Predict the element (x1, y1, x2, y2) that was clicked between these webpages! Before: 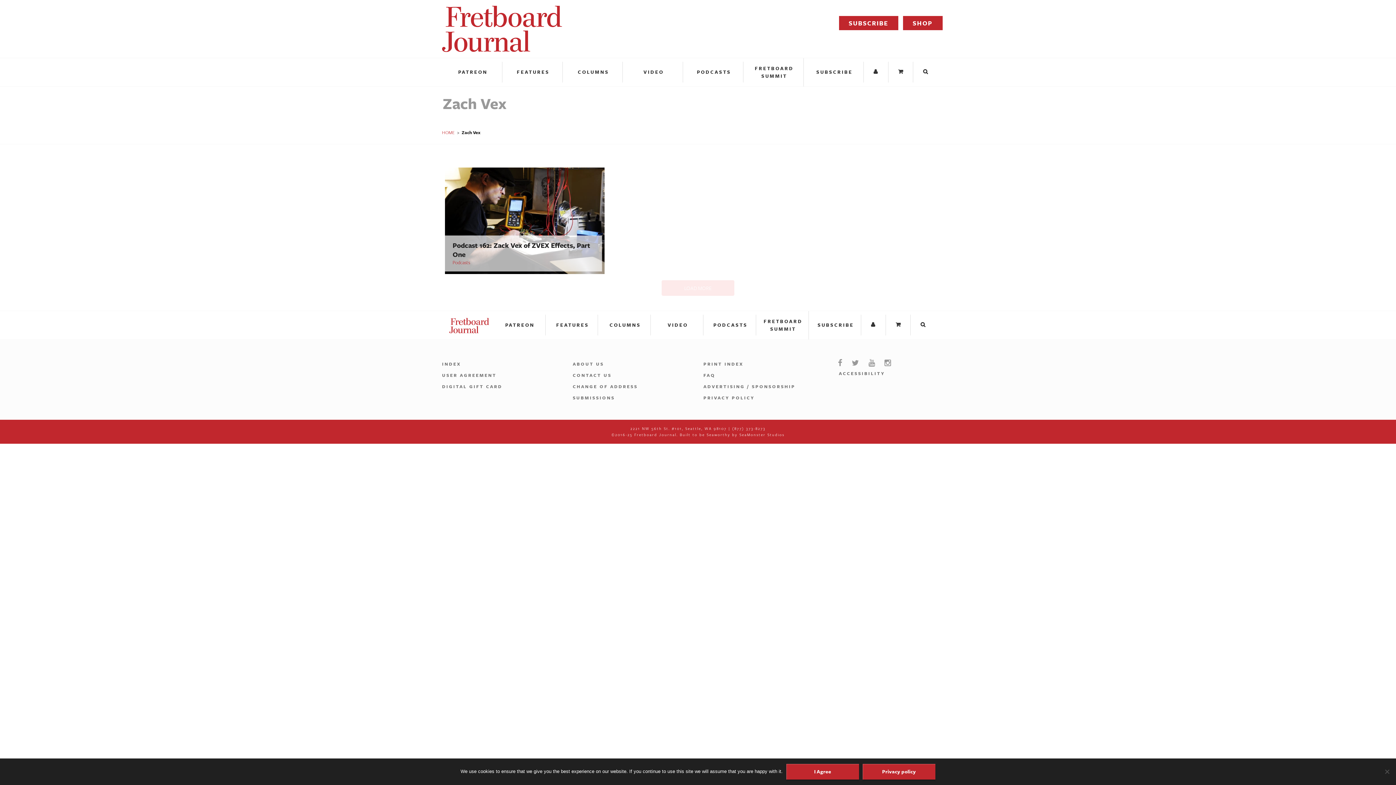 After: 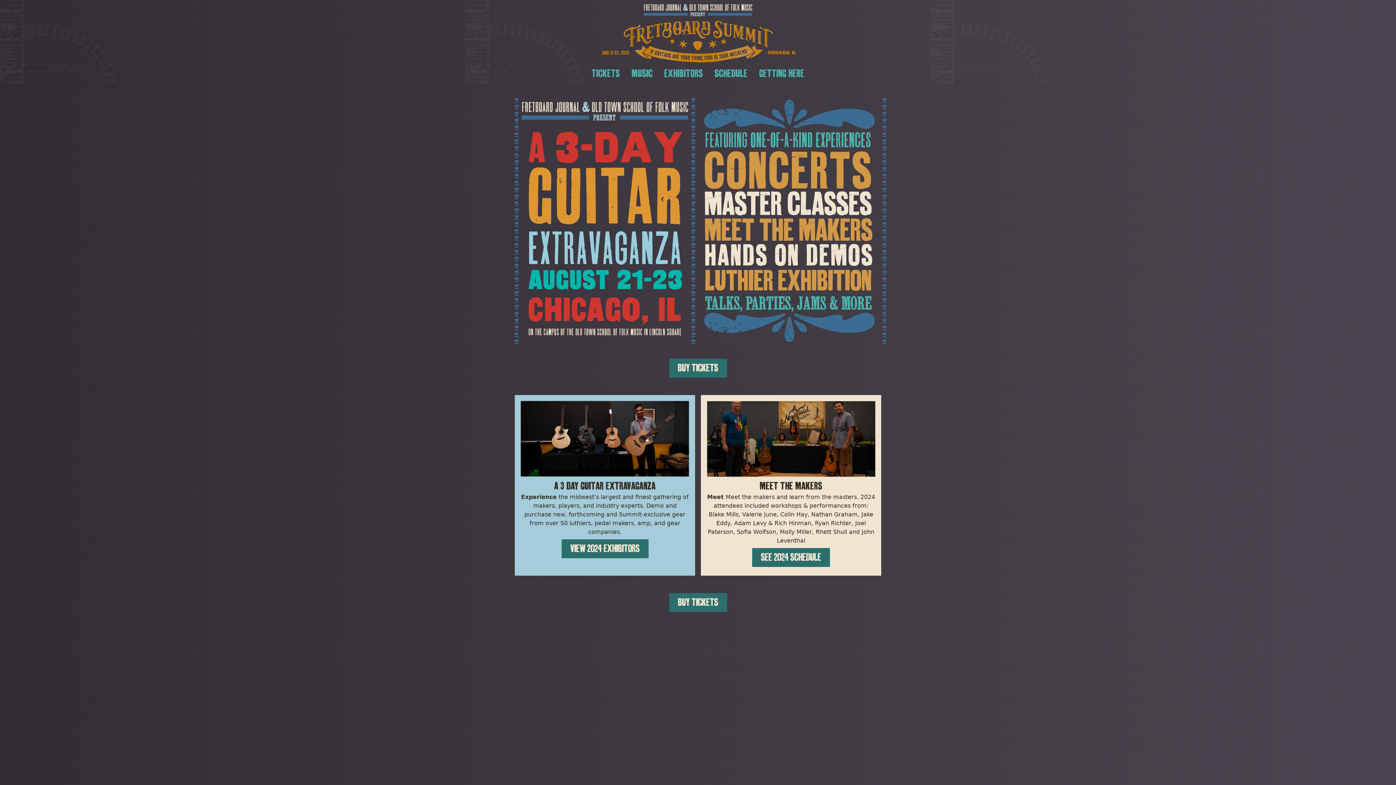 Action: bbox: (745, 58, 803, 86) label: FRETBOARD SUMMIT